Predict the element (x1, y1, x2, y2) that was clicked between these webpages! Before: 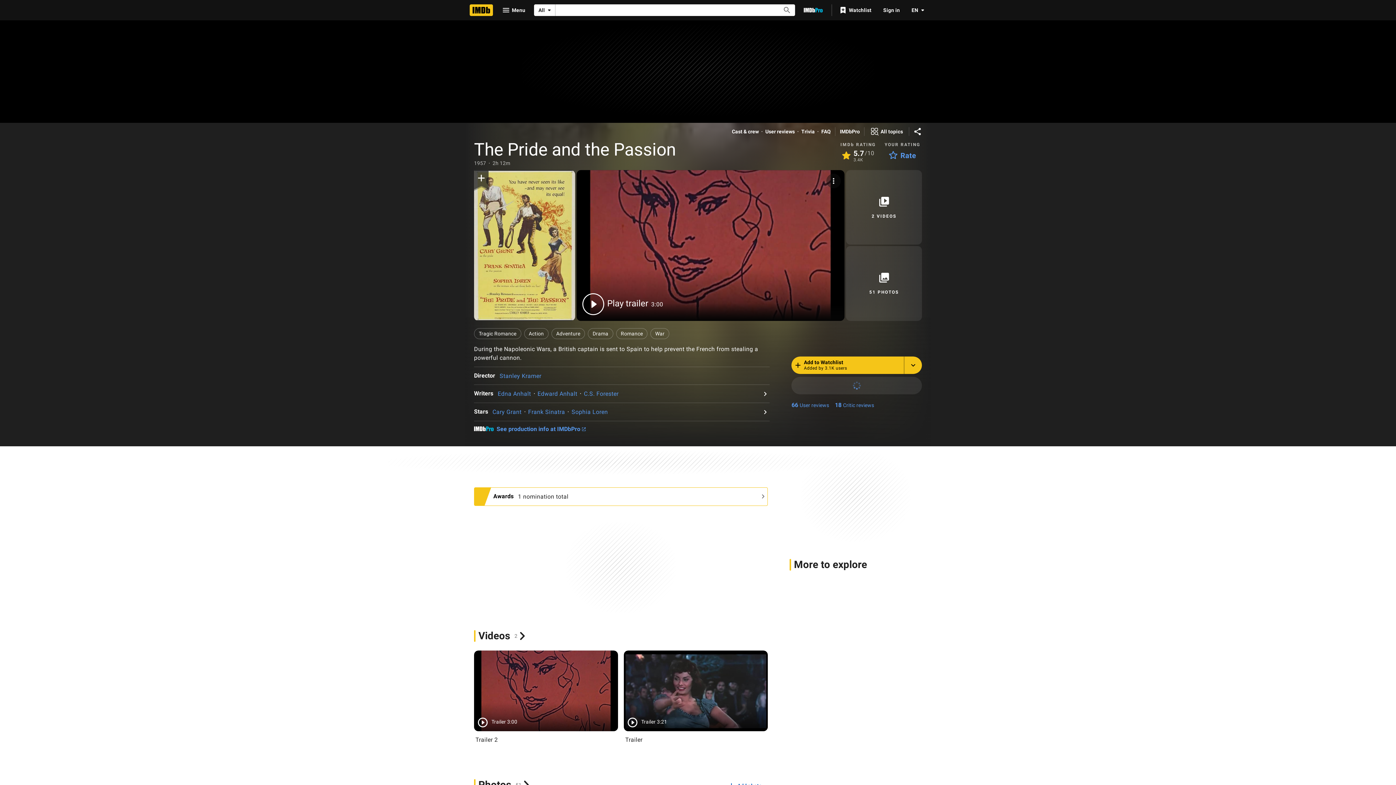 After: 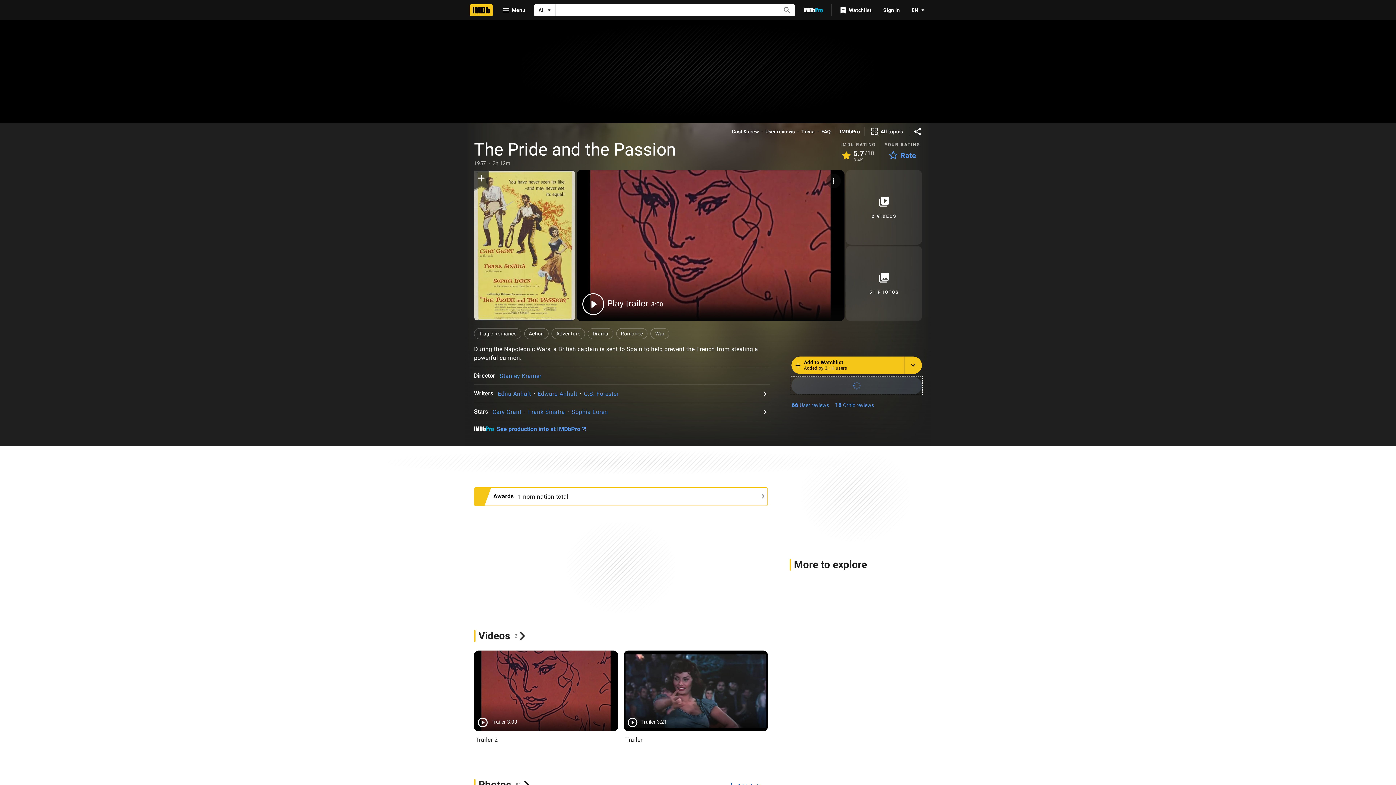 Action: label: Loading bbox: (791, 377, 922, 394)